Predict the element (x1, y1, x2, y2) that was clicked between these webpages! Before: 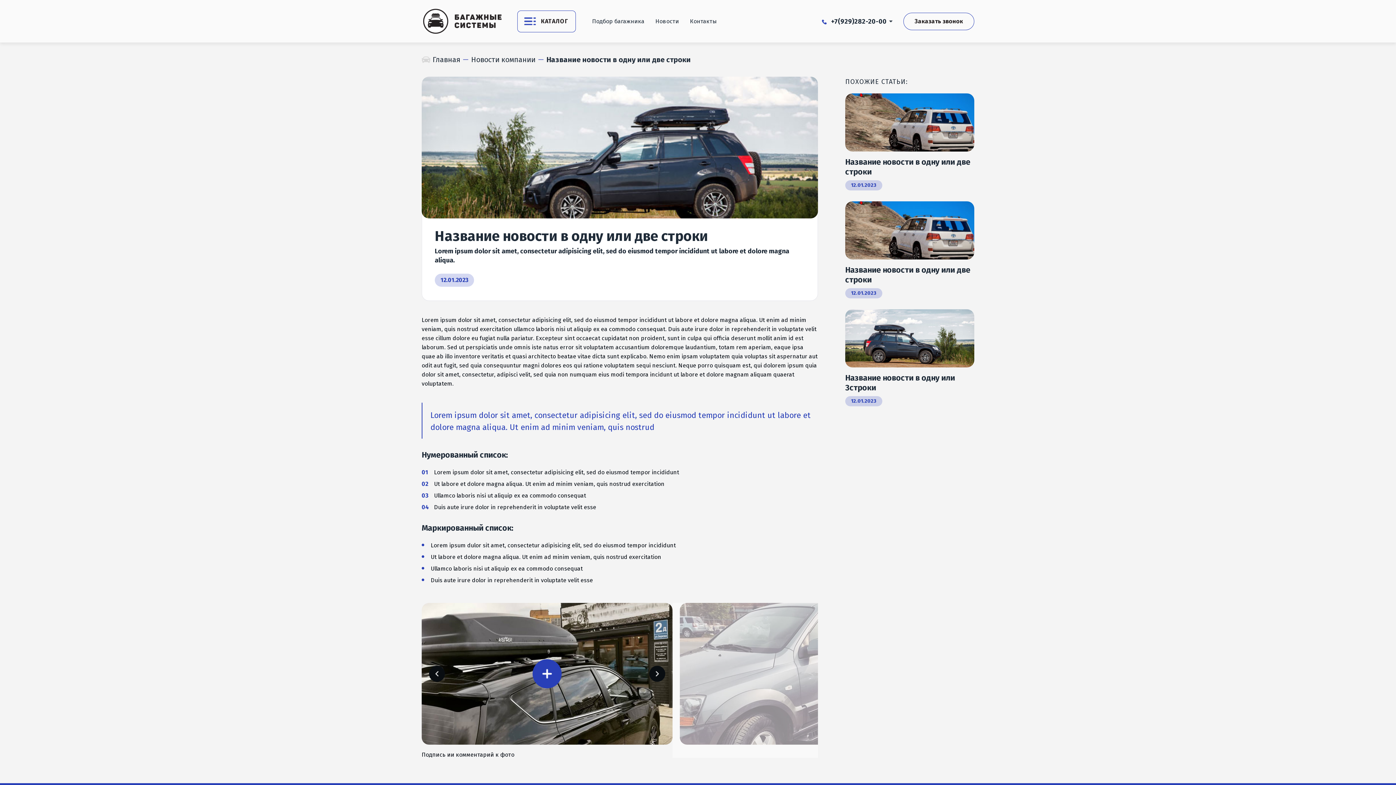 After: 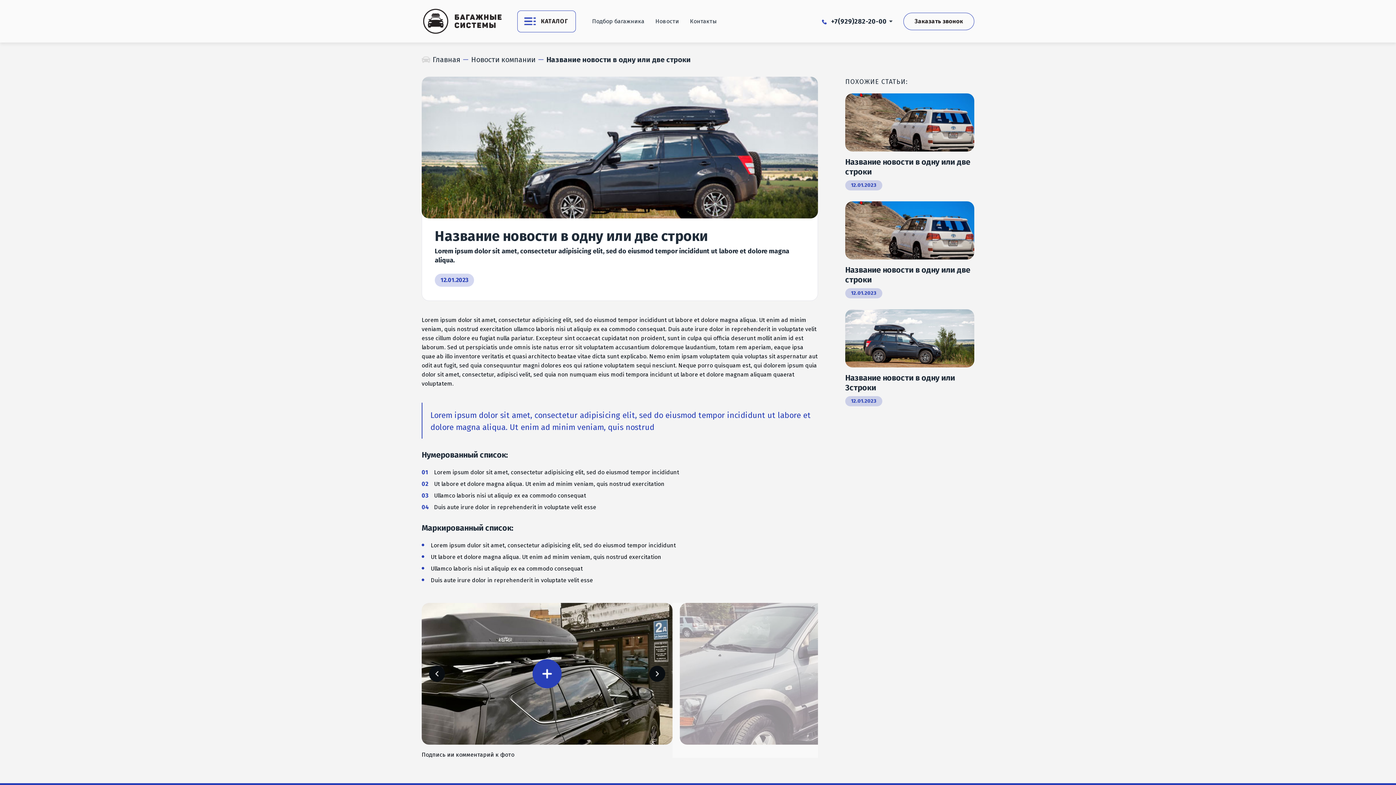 Action: bbox: (517, 10, 575, 32) label: КАТАЛОГ